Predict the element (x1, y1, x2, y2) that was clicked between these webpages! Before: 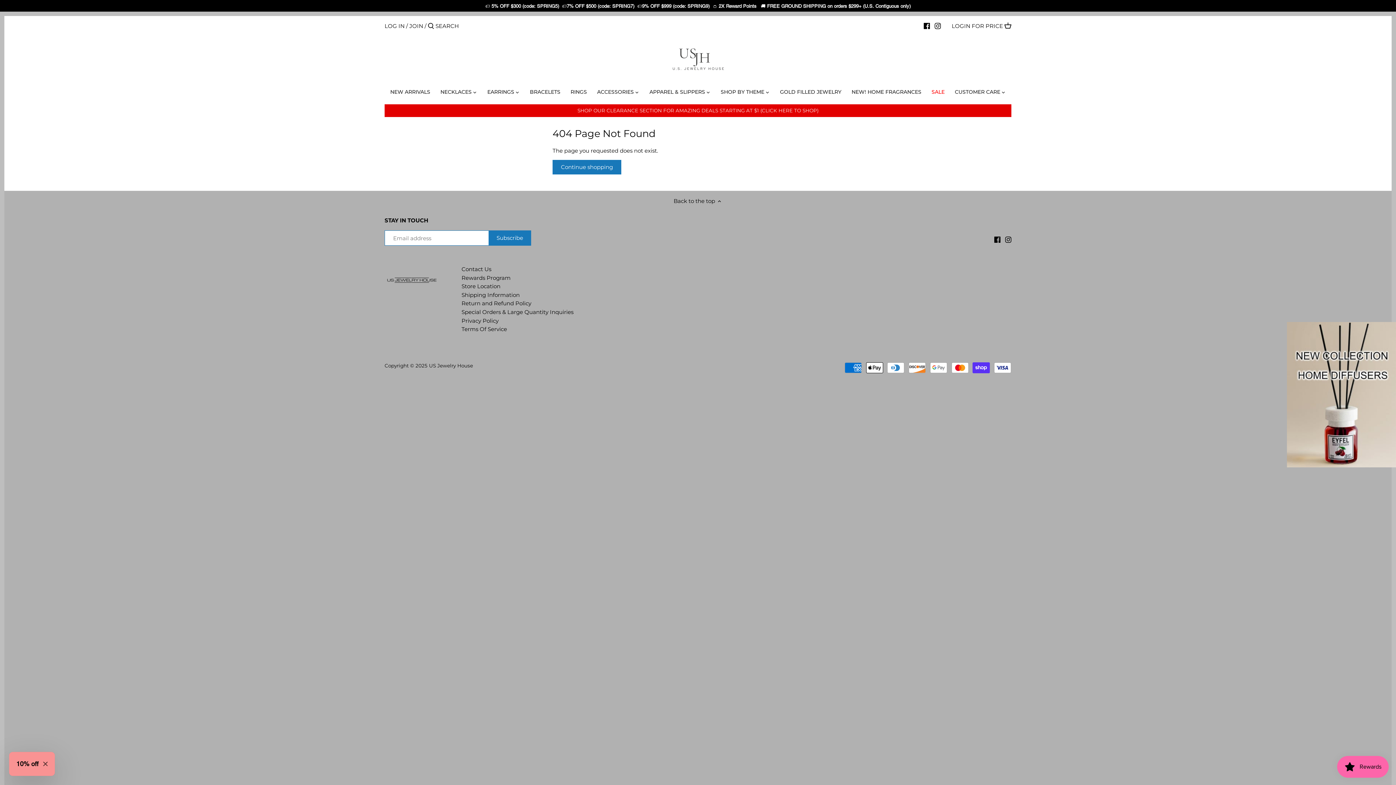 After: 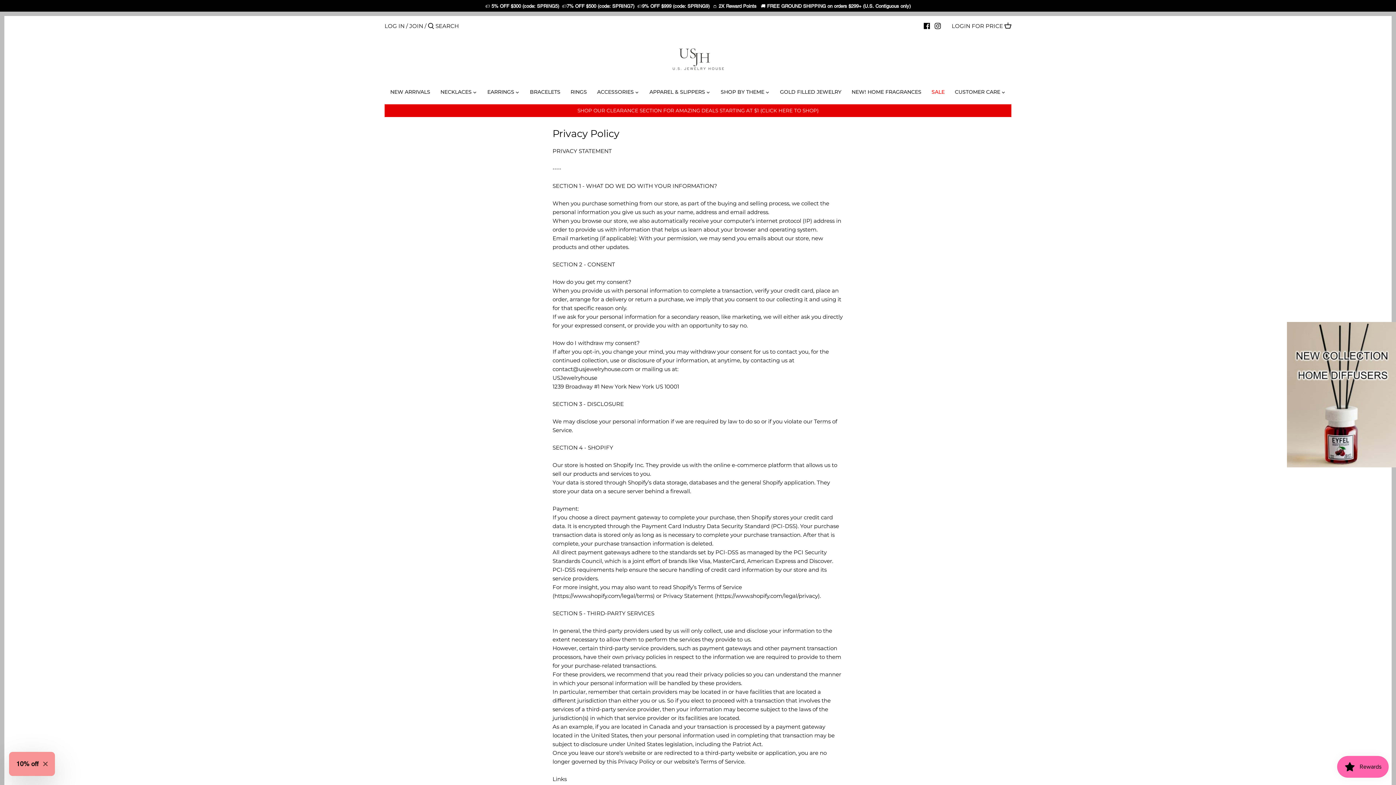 Action: bbox: (461, 312, 495, 319) label: Privacy Policy